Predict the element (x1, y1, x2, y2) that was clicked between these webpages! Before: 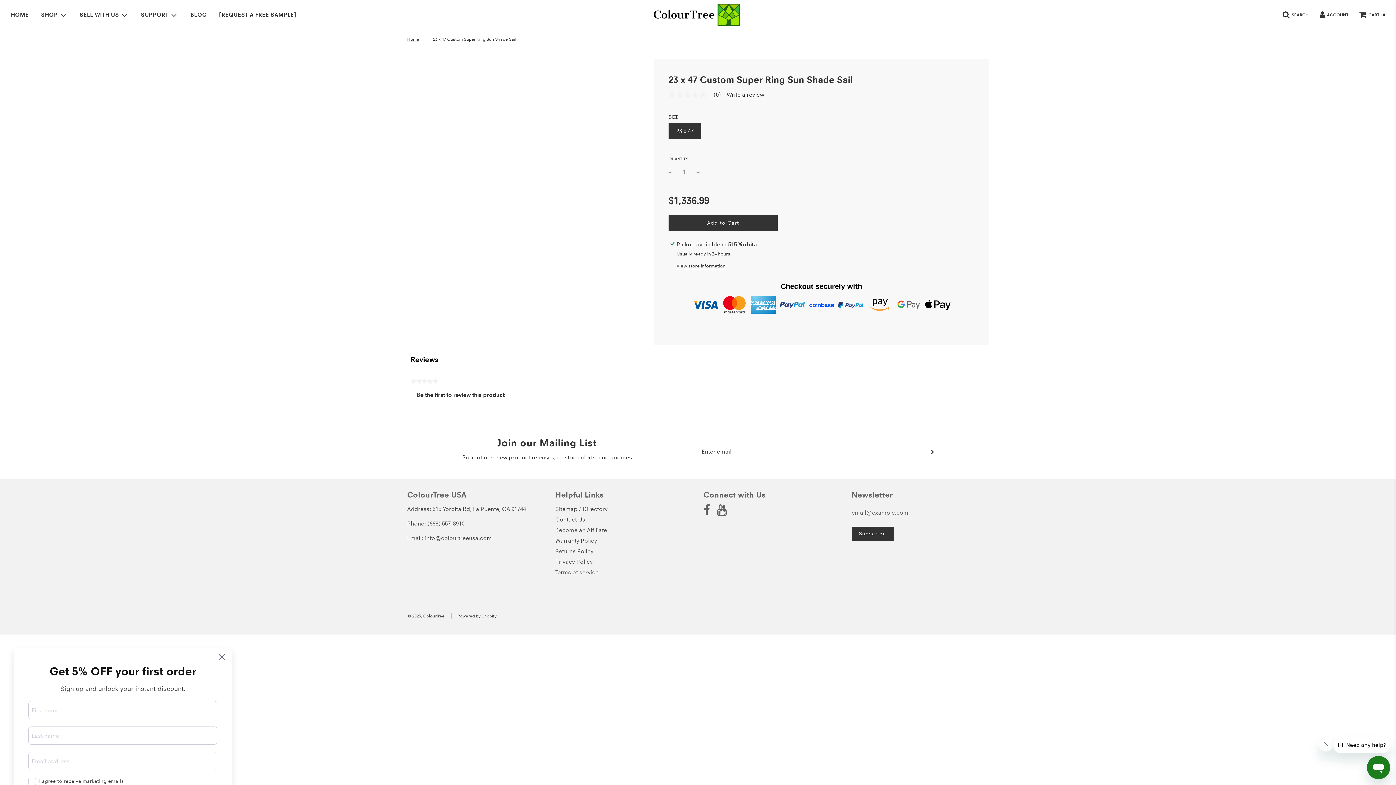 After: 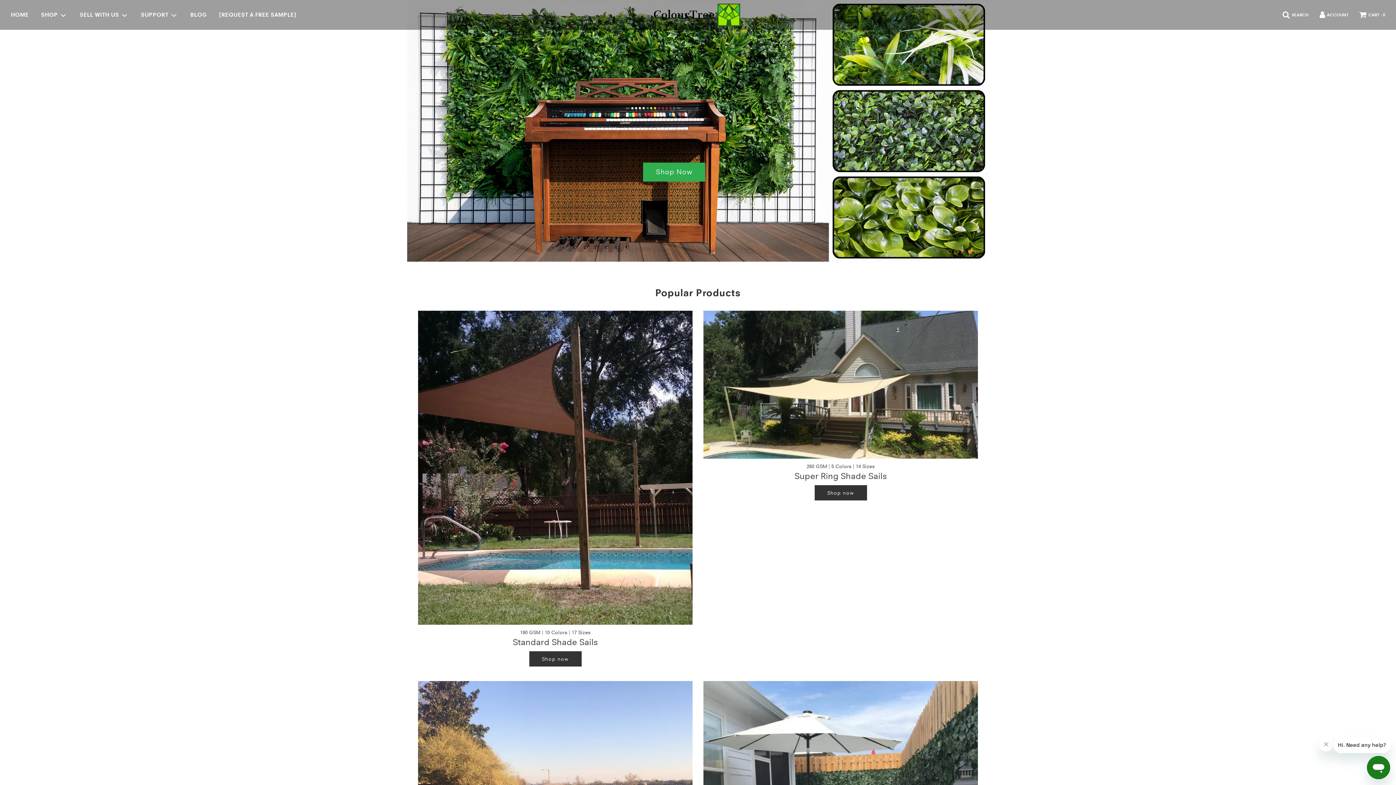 Action: bbox: (407, 538, 444, 544) label: © 2025, ColourTree